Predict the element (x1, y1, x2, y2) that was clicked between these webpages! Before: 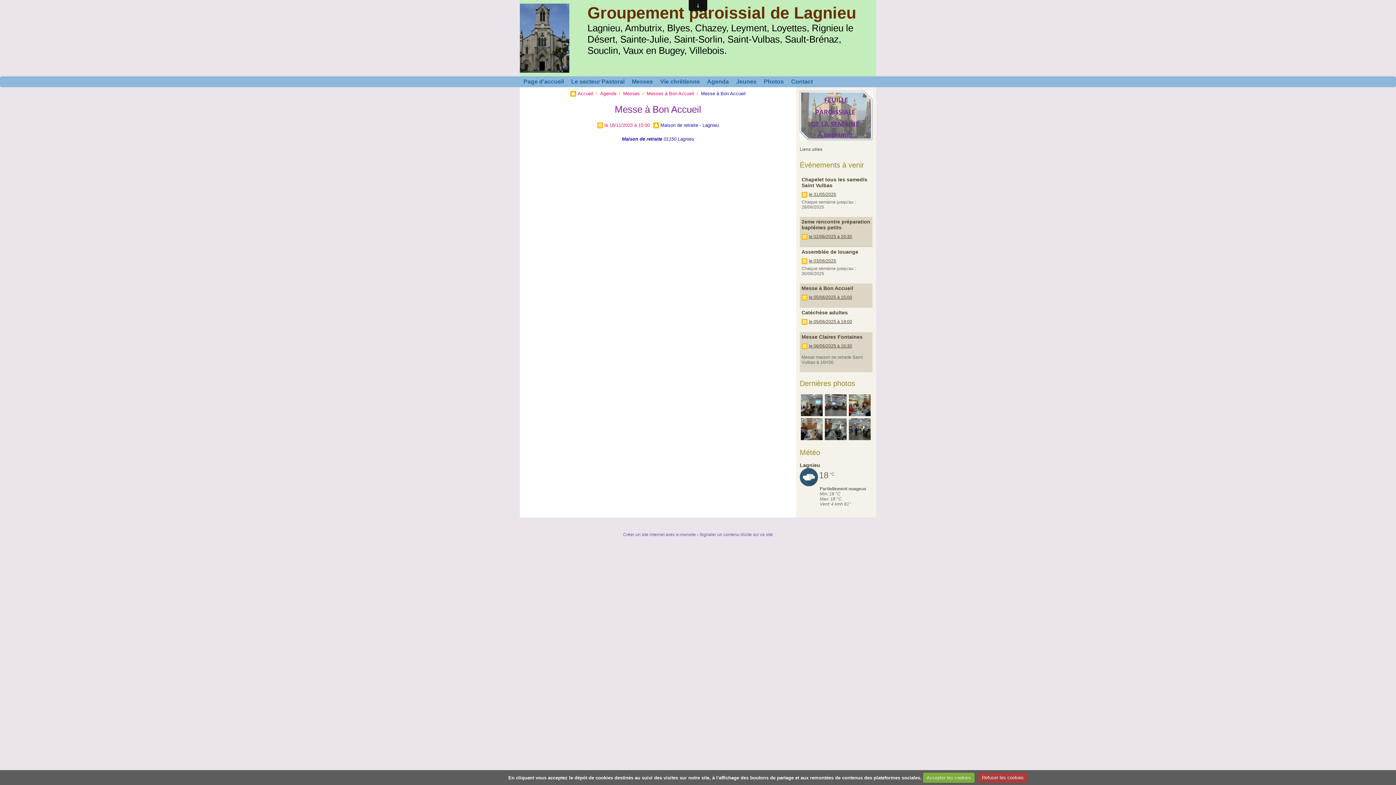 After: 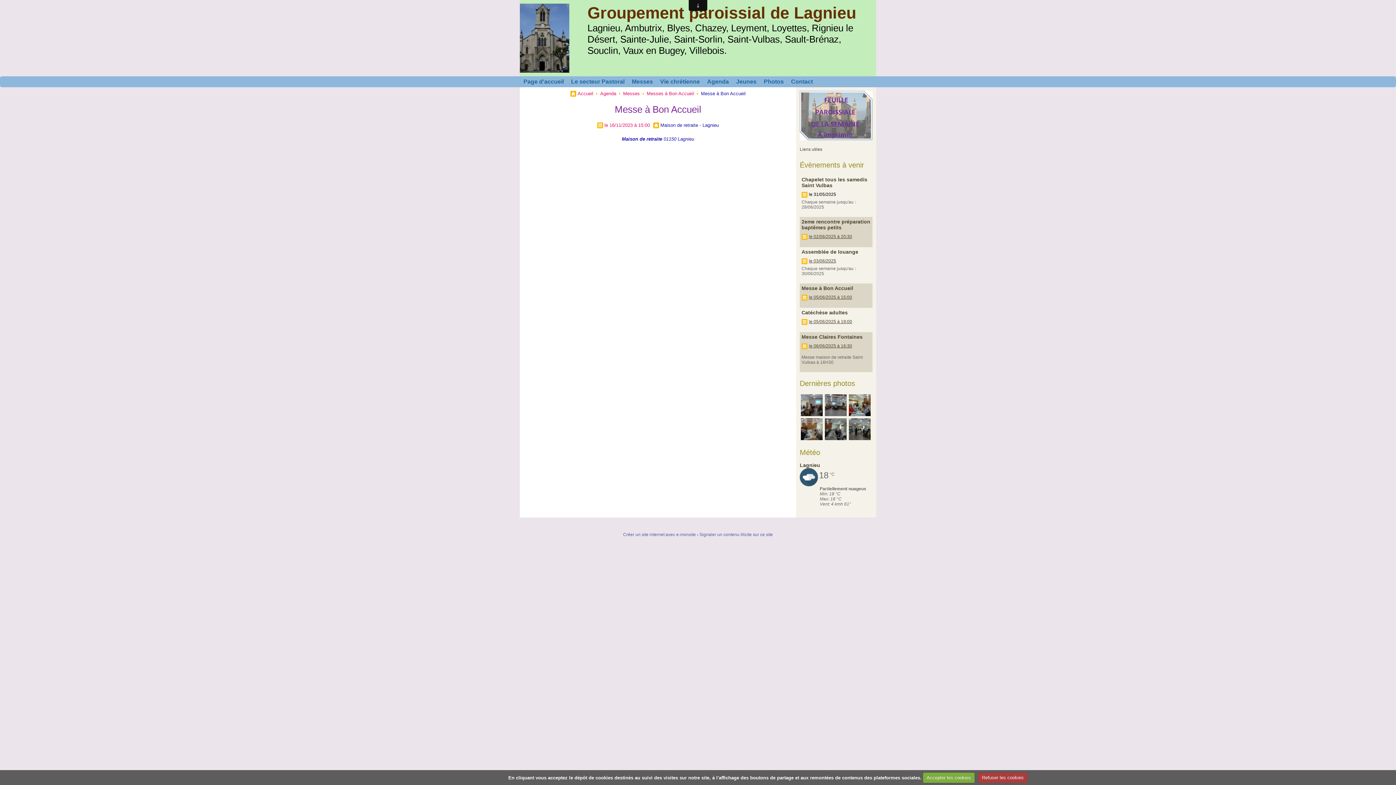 Action: bbox: (809, 191, 836, 196) label: le 31/05/2025